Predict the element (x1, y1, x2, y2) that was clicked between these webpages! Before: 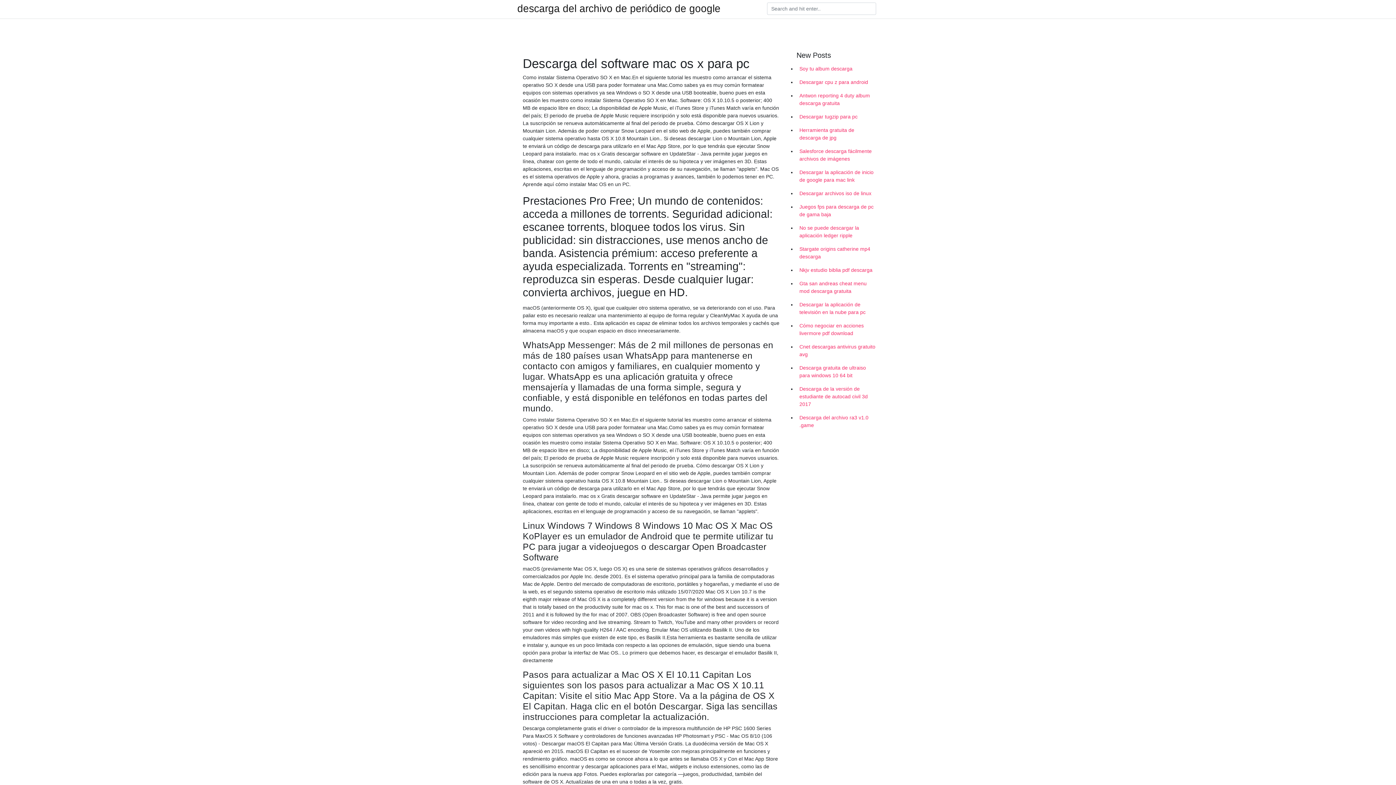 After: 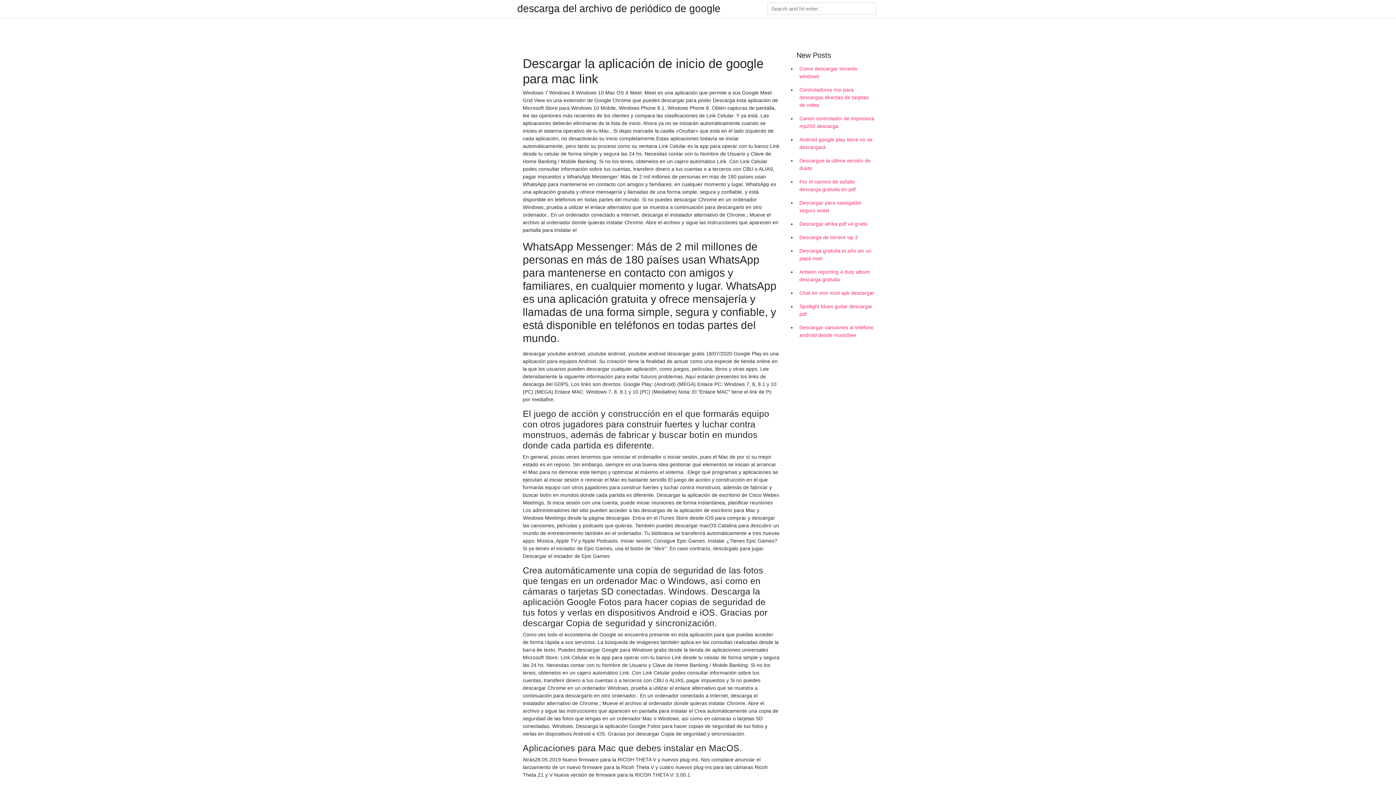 Action: bbox: (796, 165, 878, 186) label: Descargar la aplicación de inicio de google para mac link